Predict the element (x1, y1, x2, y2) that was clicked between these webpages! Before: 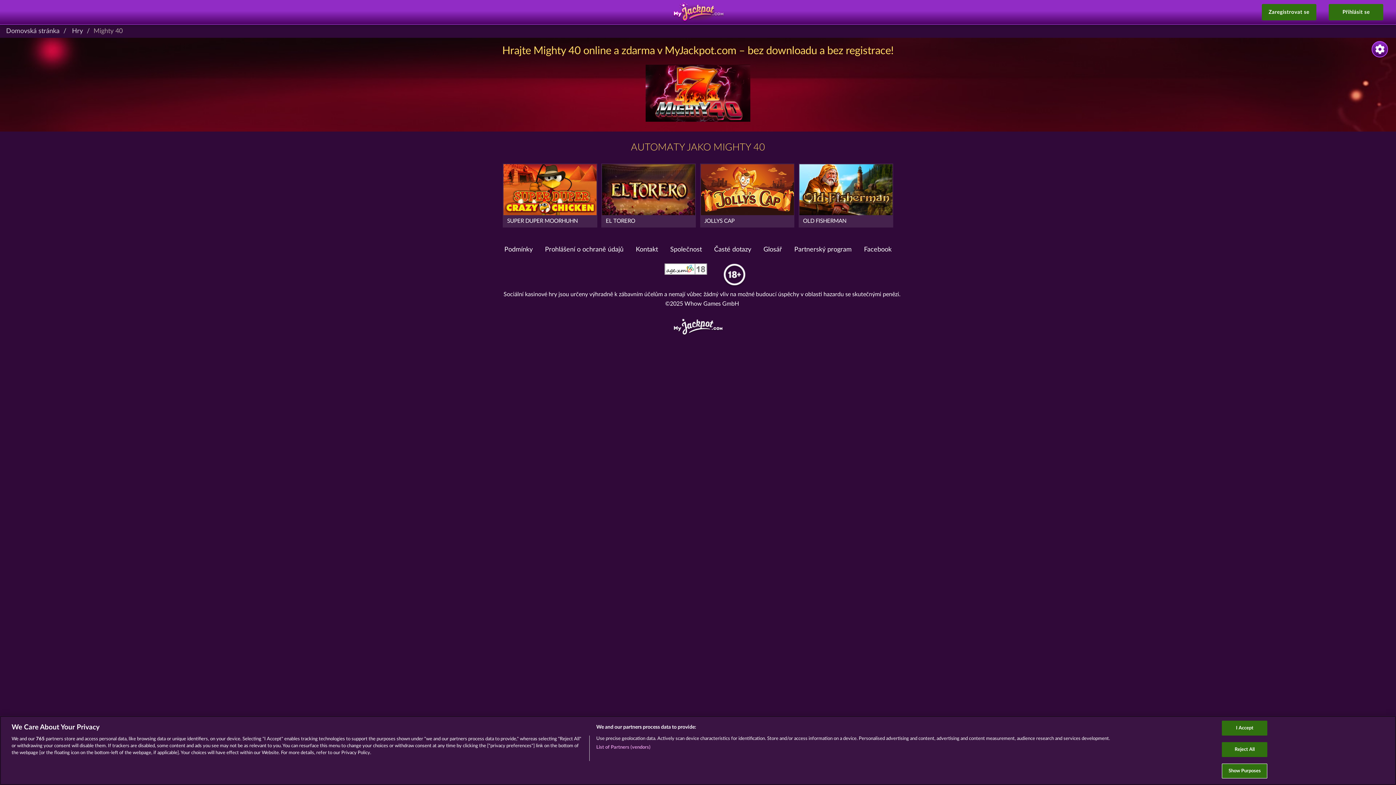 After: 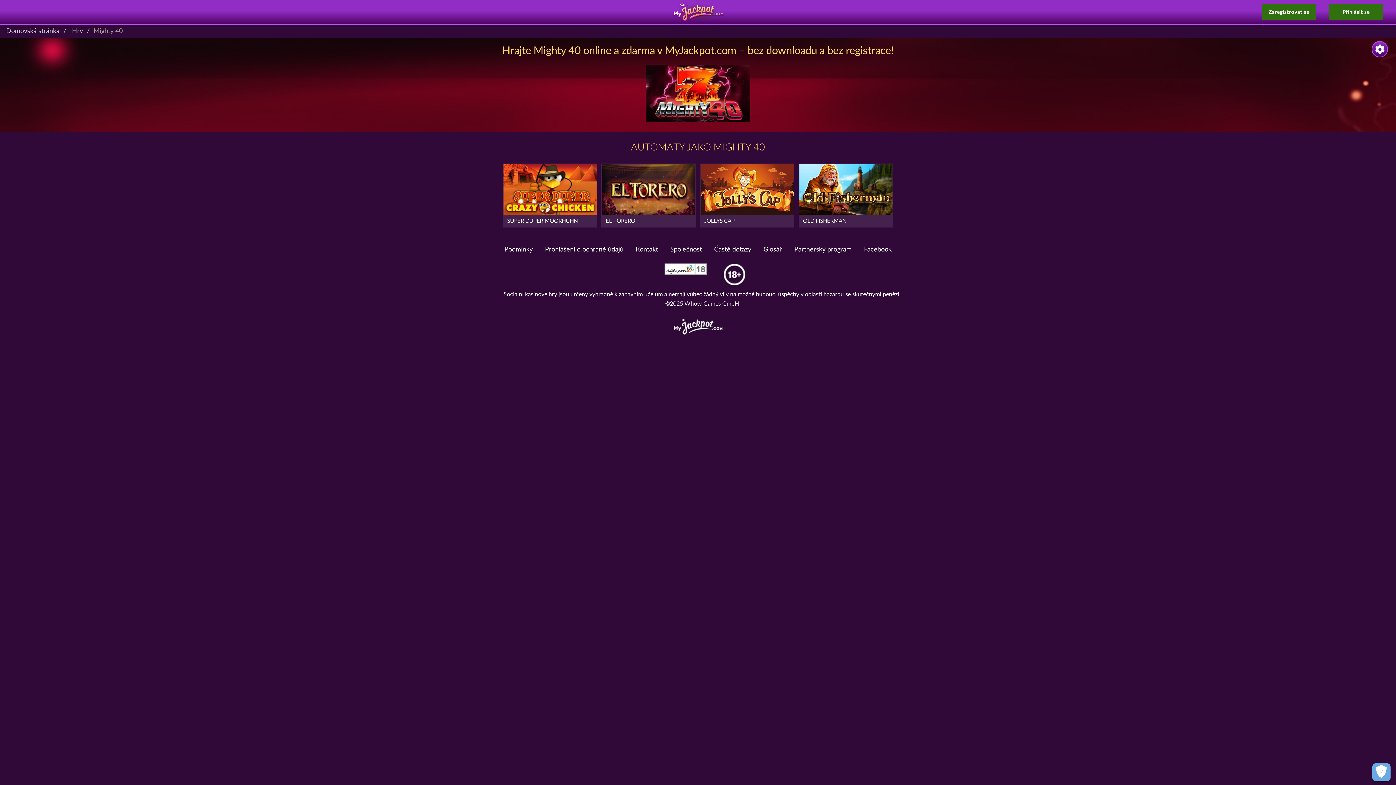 Action: label: I Accept bbox: (1222, 721, 1267, 736)